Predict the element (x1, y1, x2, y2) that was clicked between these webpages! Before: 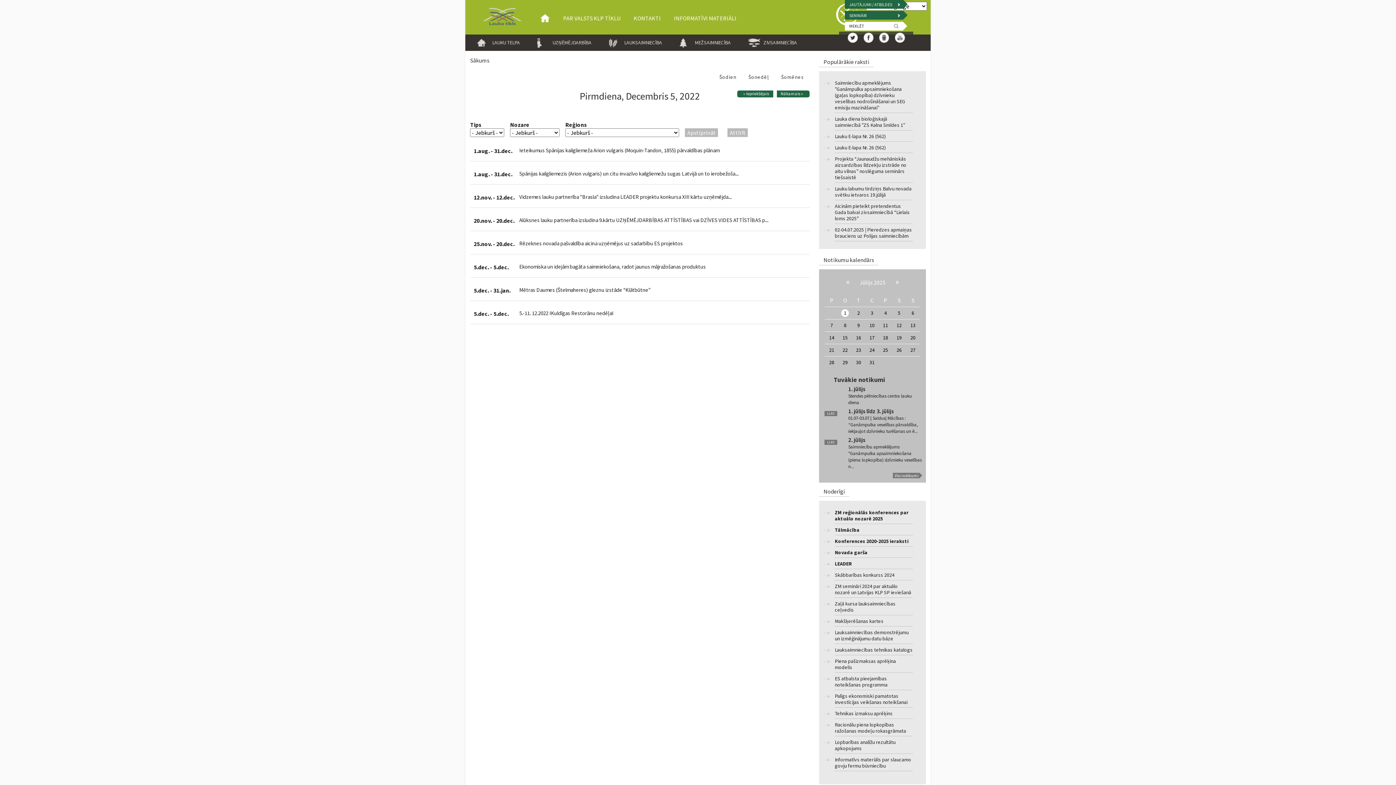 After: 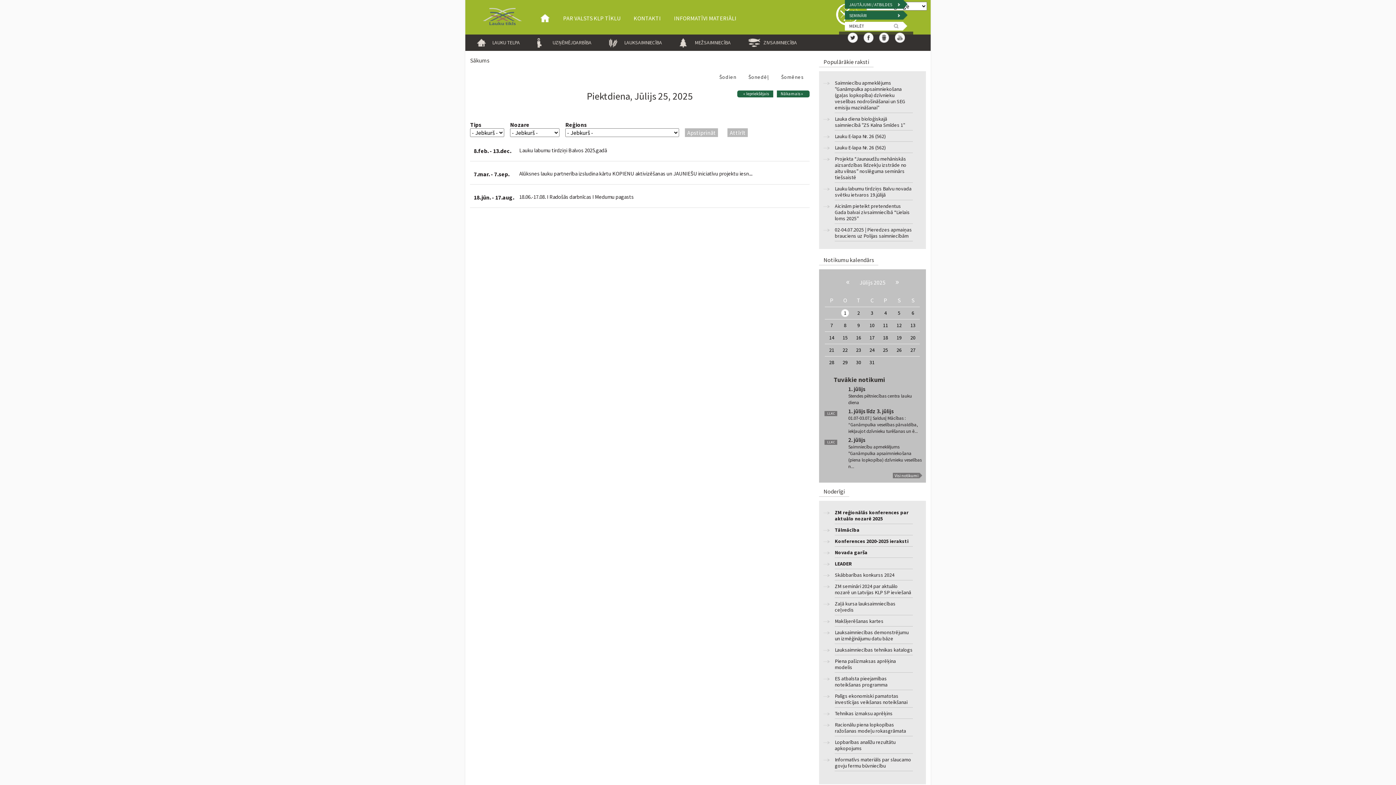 Action: label: 25 bbox: (883, 346, 888, 353)